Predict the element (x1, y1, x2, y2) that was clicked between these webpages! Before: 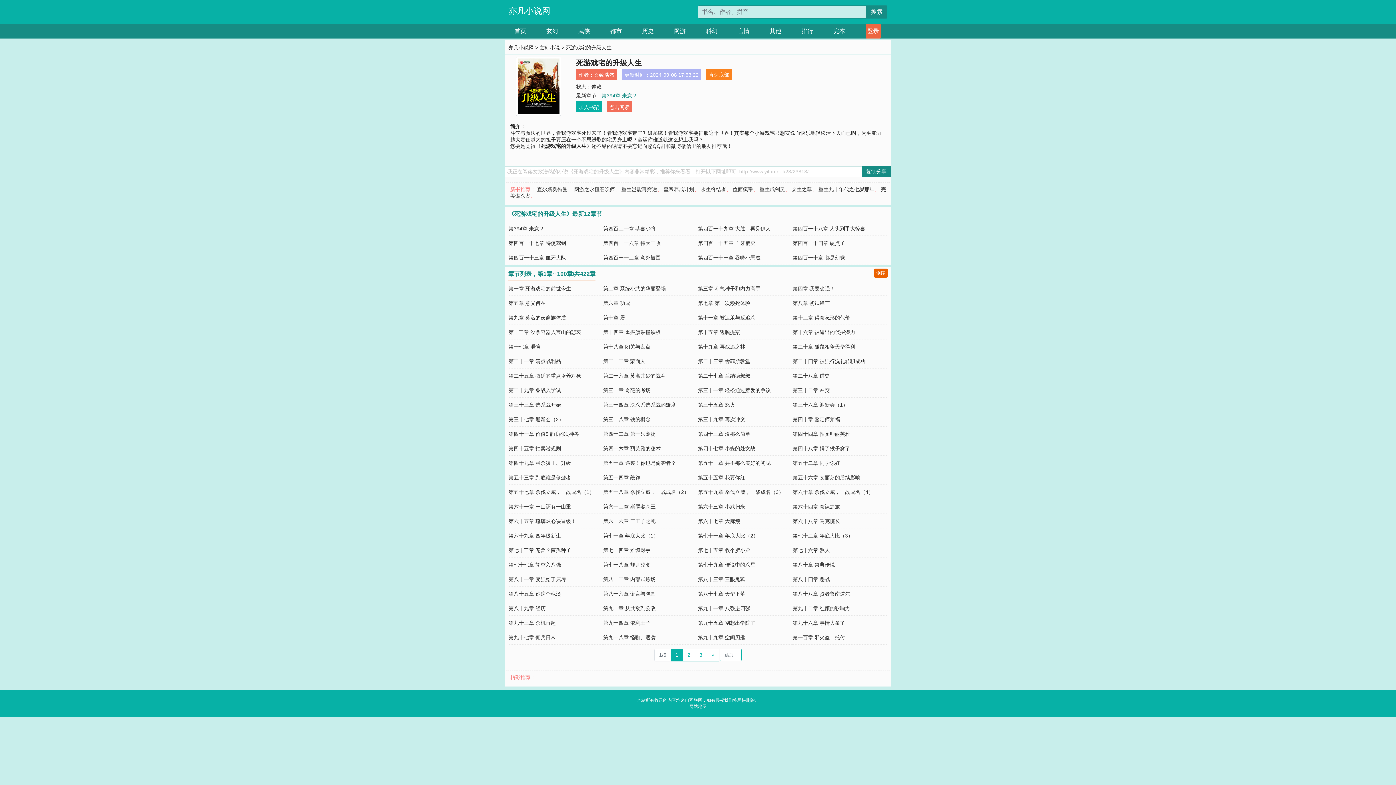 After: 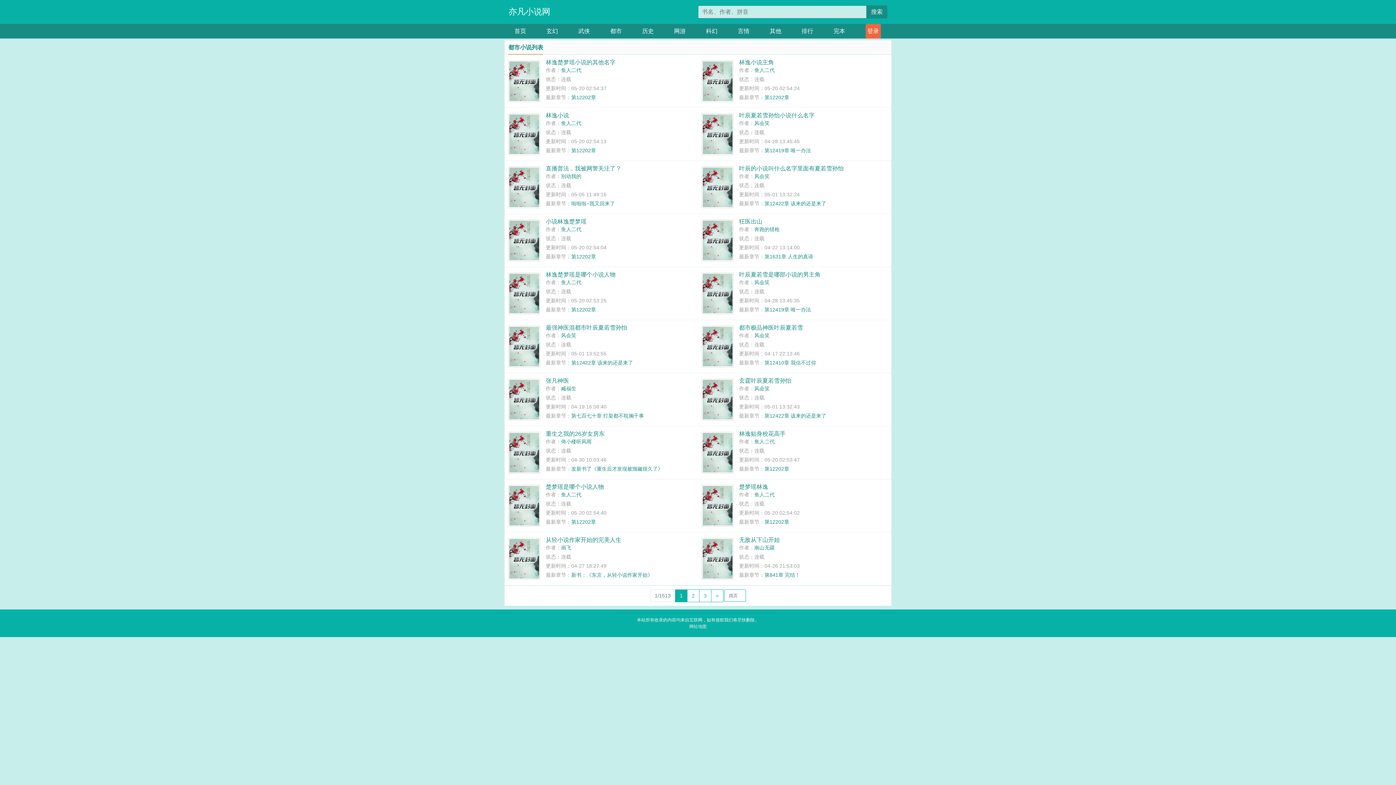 Action: label: 都市 bbox: (610, 24, 622, 38)